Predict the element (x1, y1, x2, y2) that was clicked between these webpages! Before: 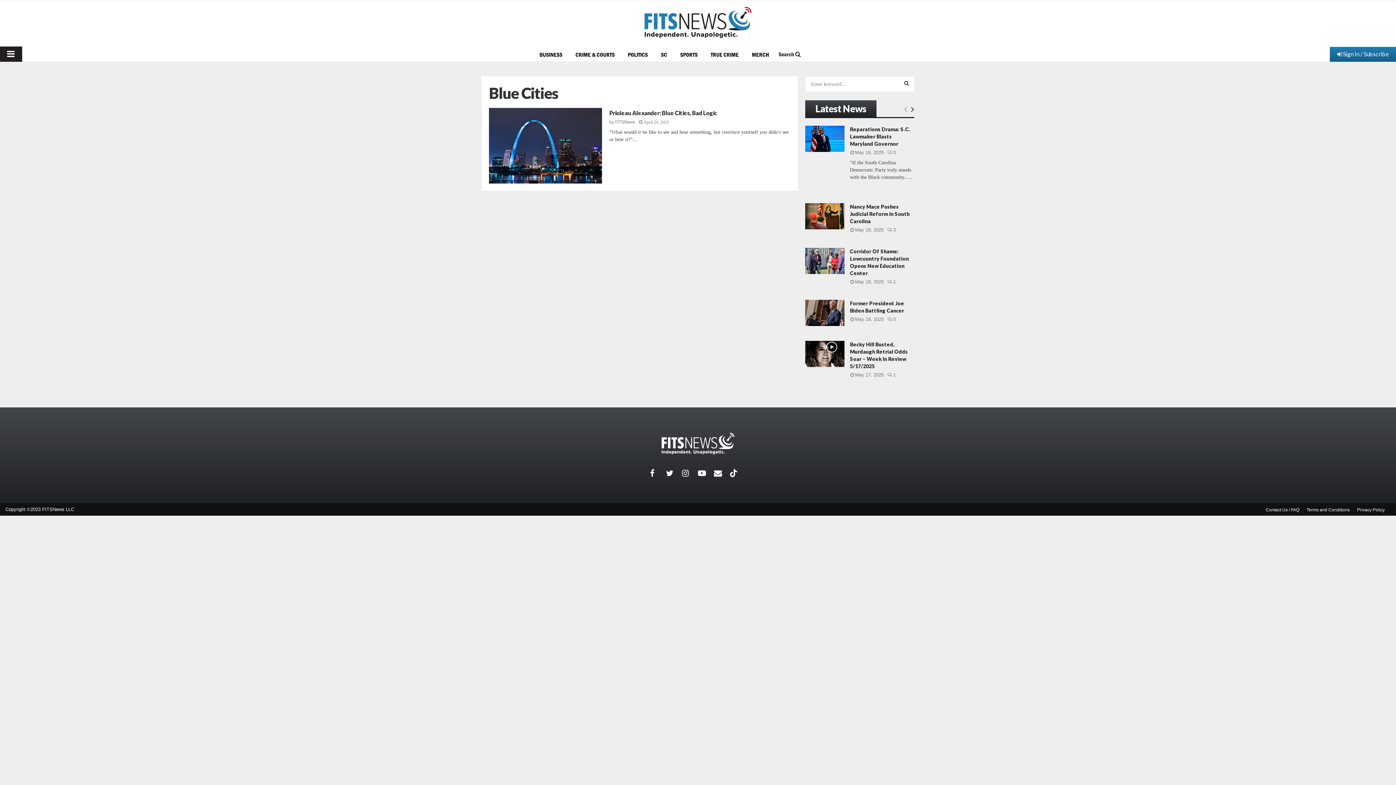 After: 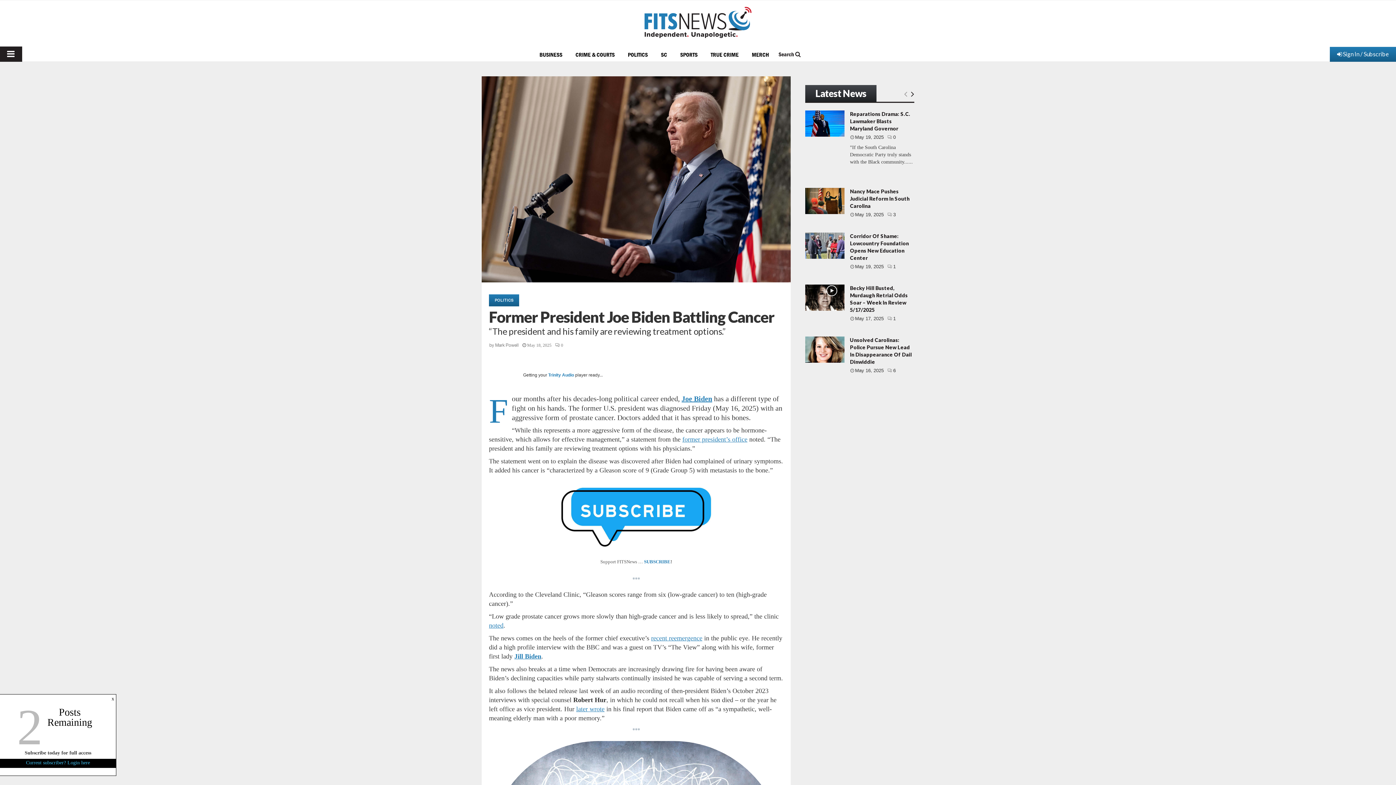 Action: label: https://www.fitsnews.com/2025/05/18/former-president-joe-biden-battling-cancer/ bbox: (805, 300, 844, 326)